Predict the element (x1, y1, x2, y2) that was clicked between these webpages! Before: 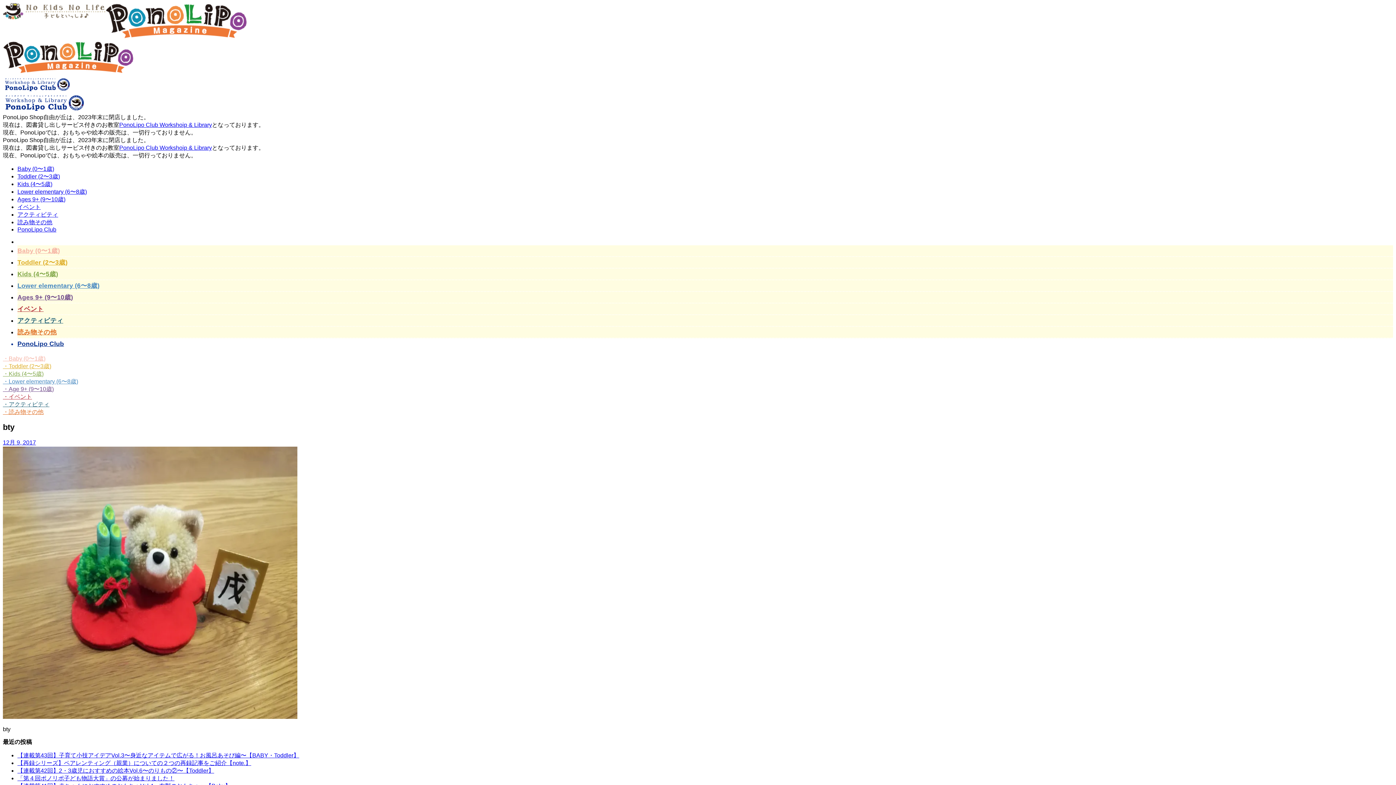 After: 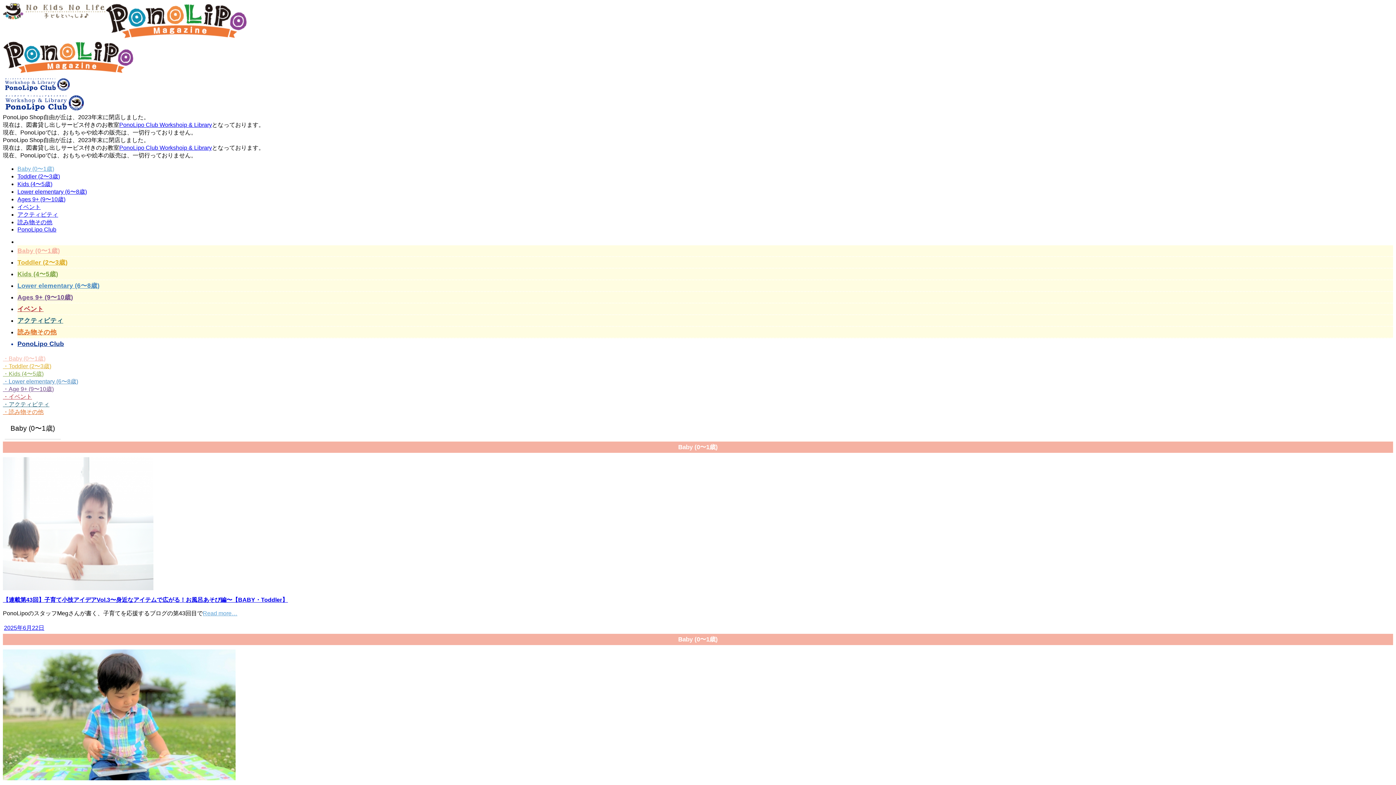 Action: bbox: (17, 247, 60, 254) label: Baby (0〜1歳)